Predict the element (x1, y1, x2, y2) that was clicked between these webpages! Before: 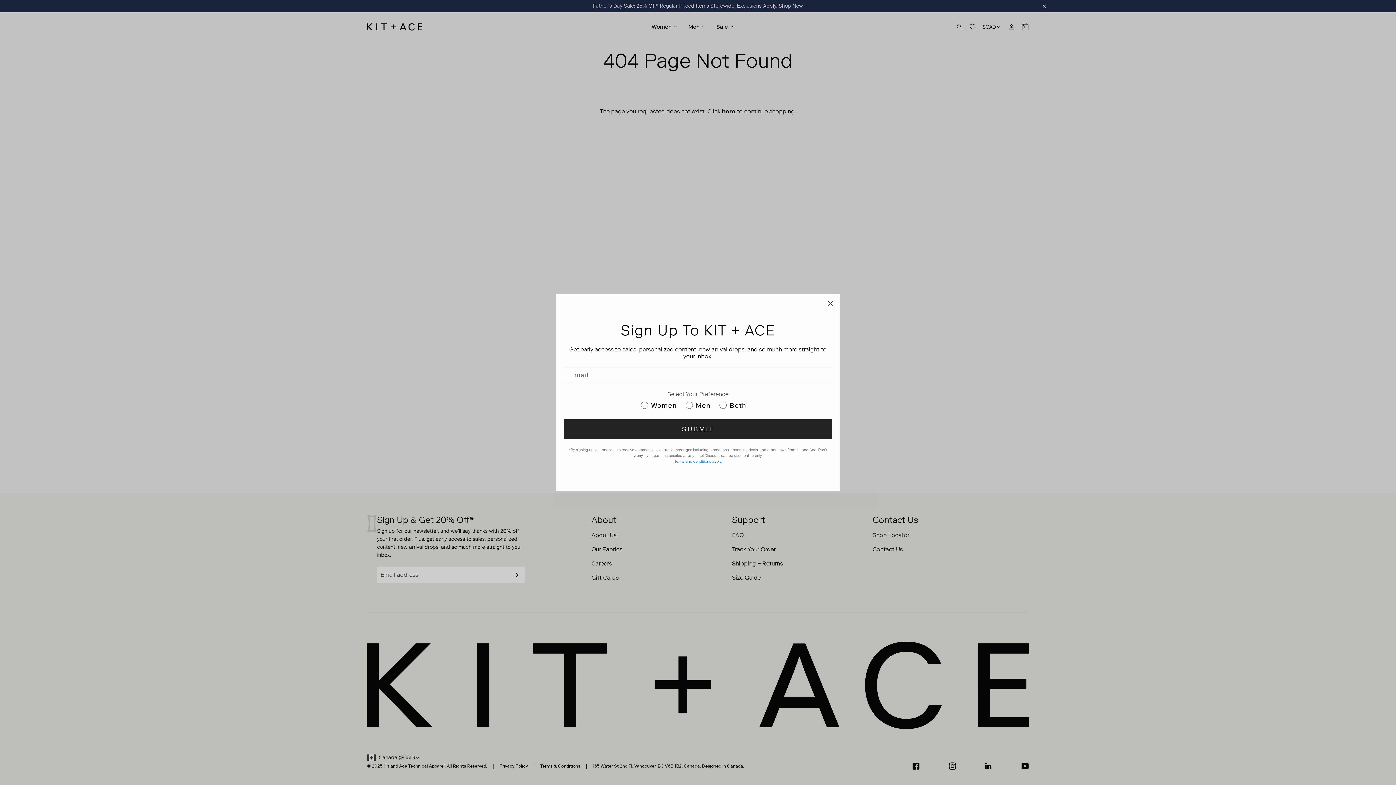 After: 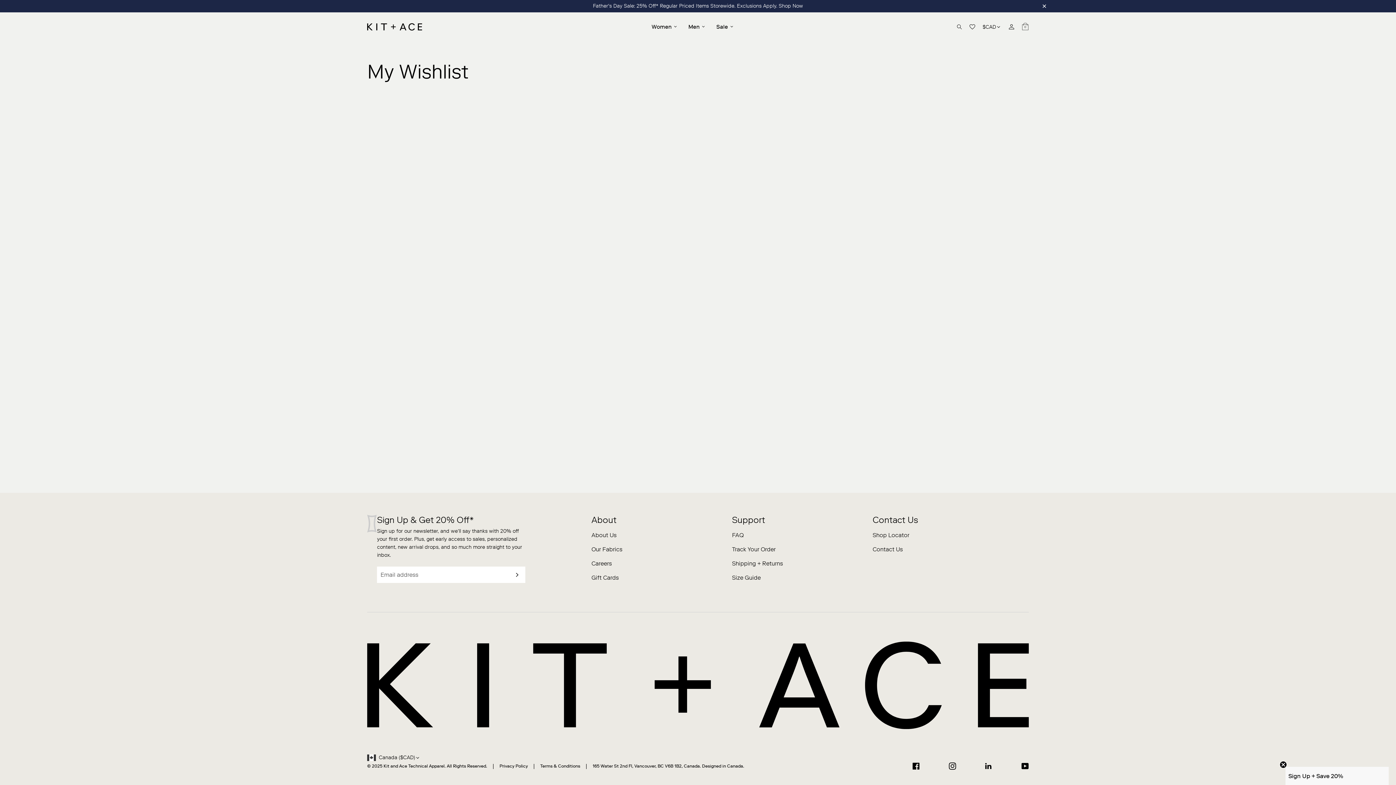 Action: bbox: (969, 24, 975, 29)